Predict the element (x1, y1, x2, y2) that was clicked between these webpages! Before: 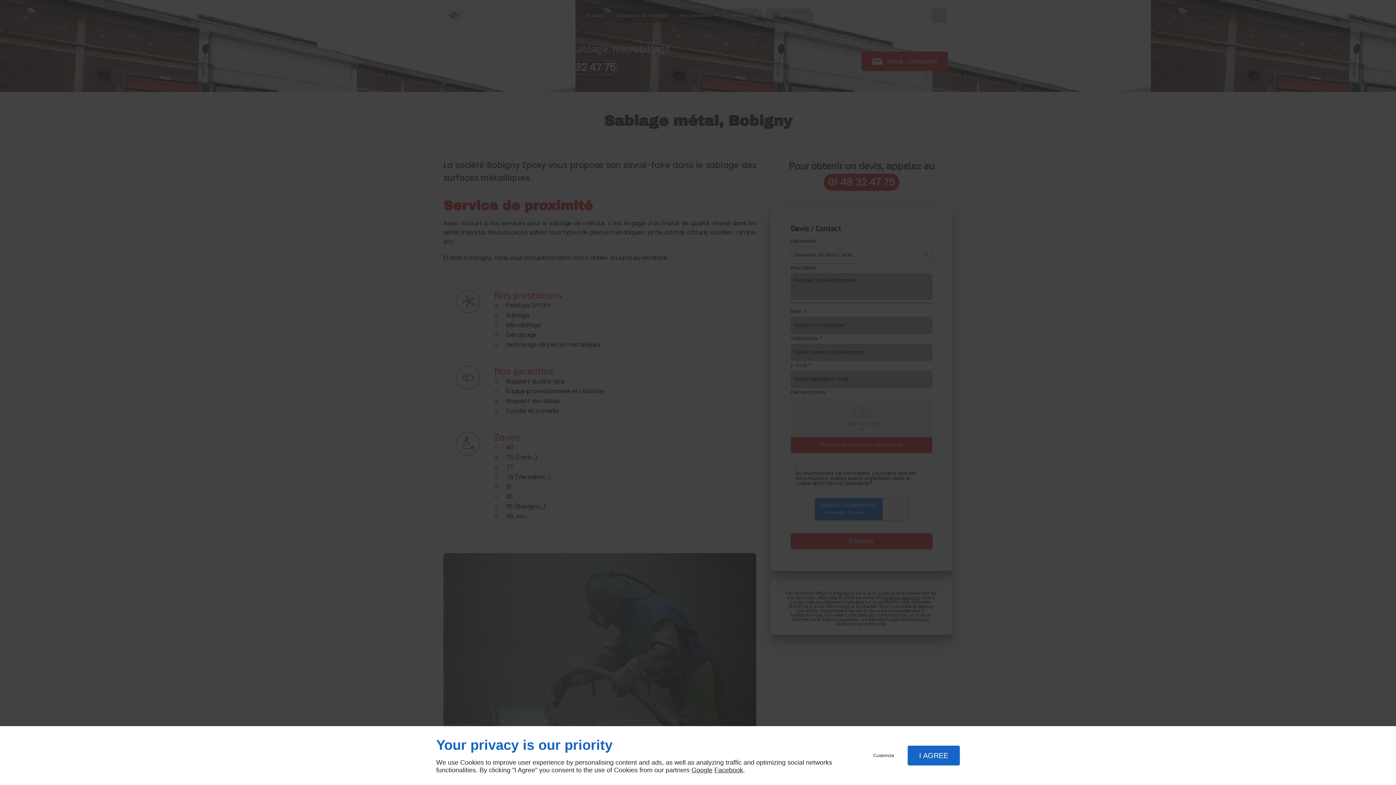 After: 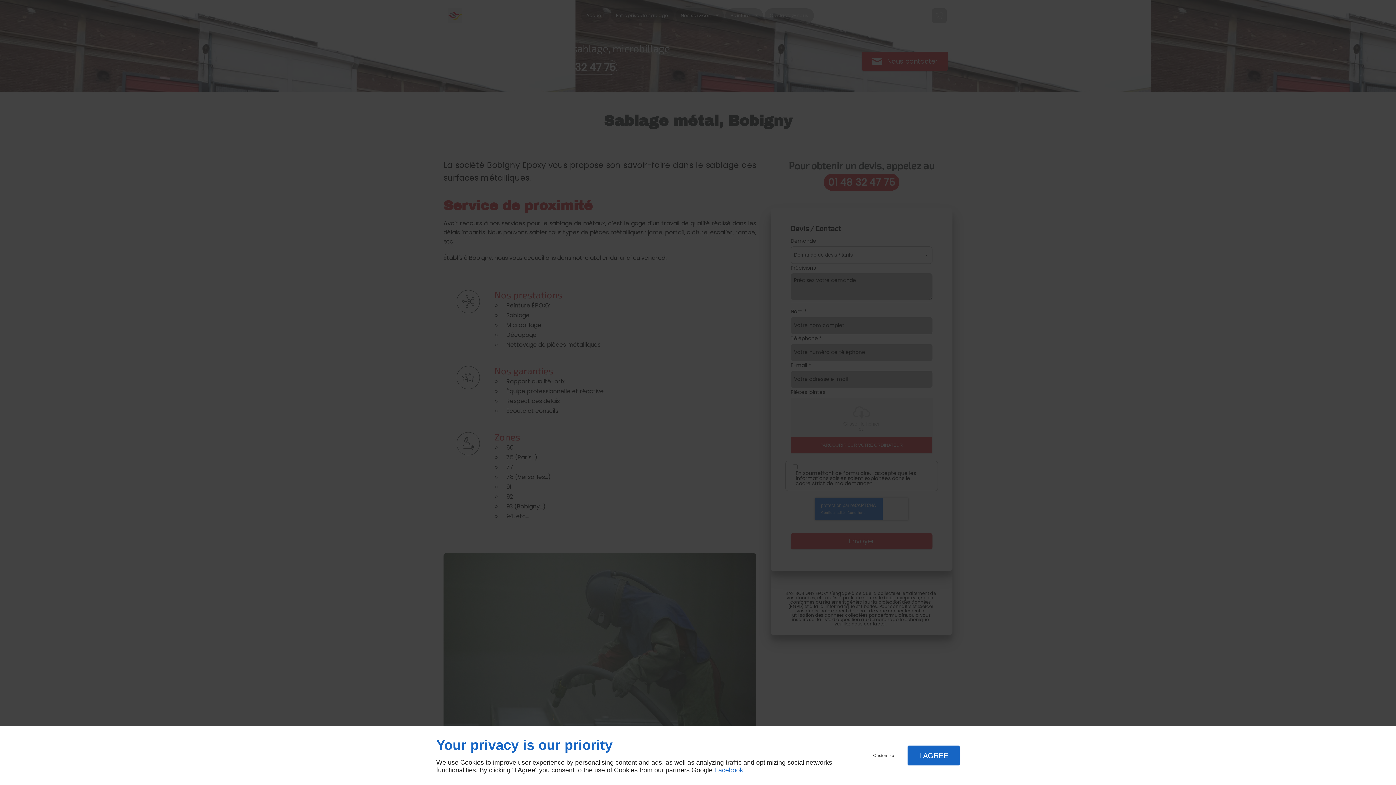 Action: label: Facebook bbox: (714, 766, 743, 774)